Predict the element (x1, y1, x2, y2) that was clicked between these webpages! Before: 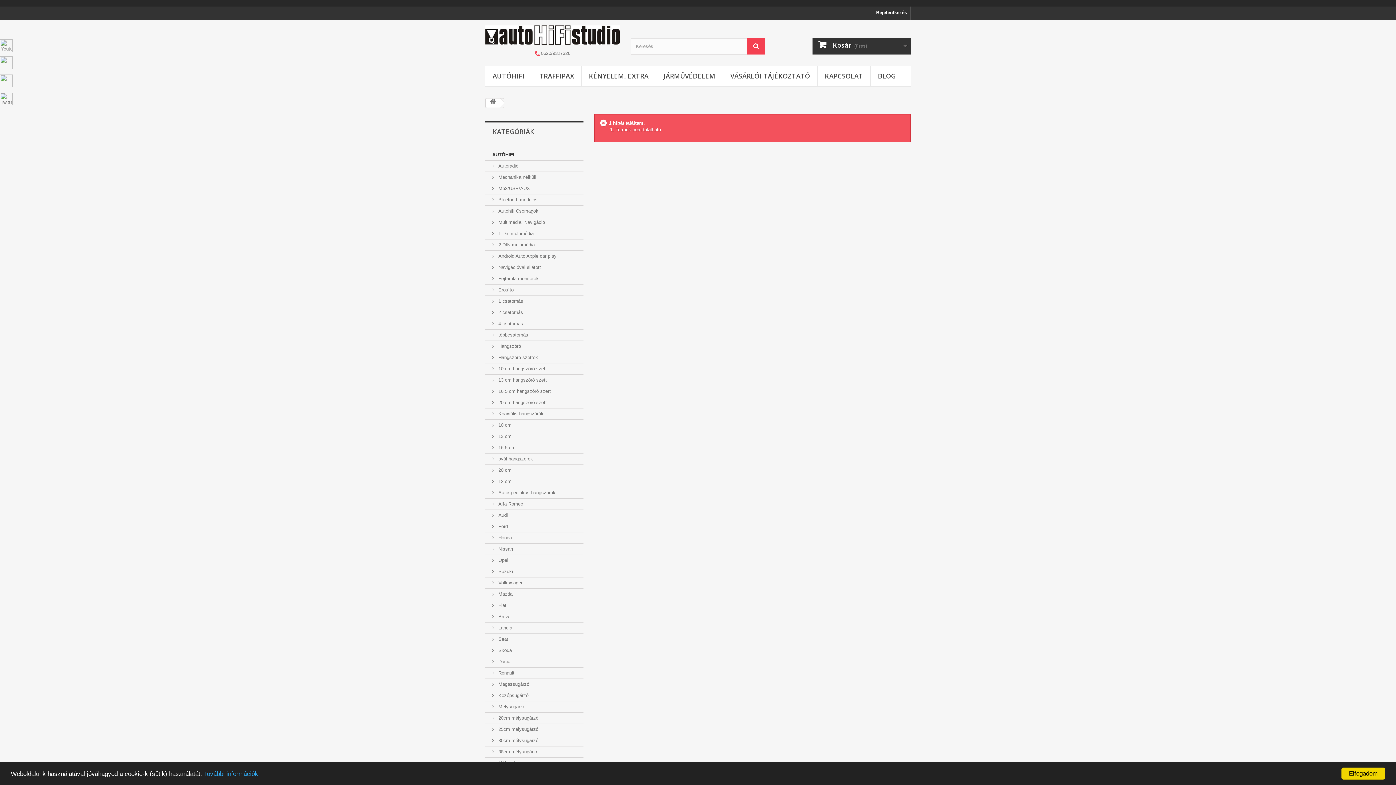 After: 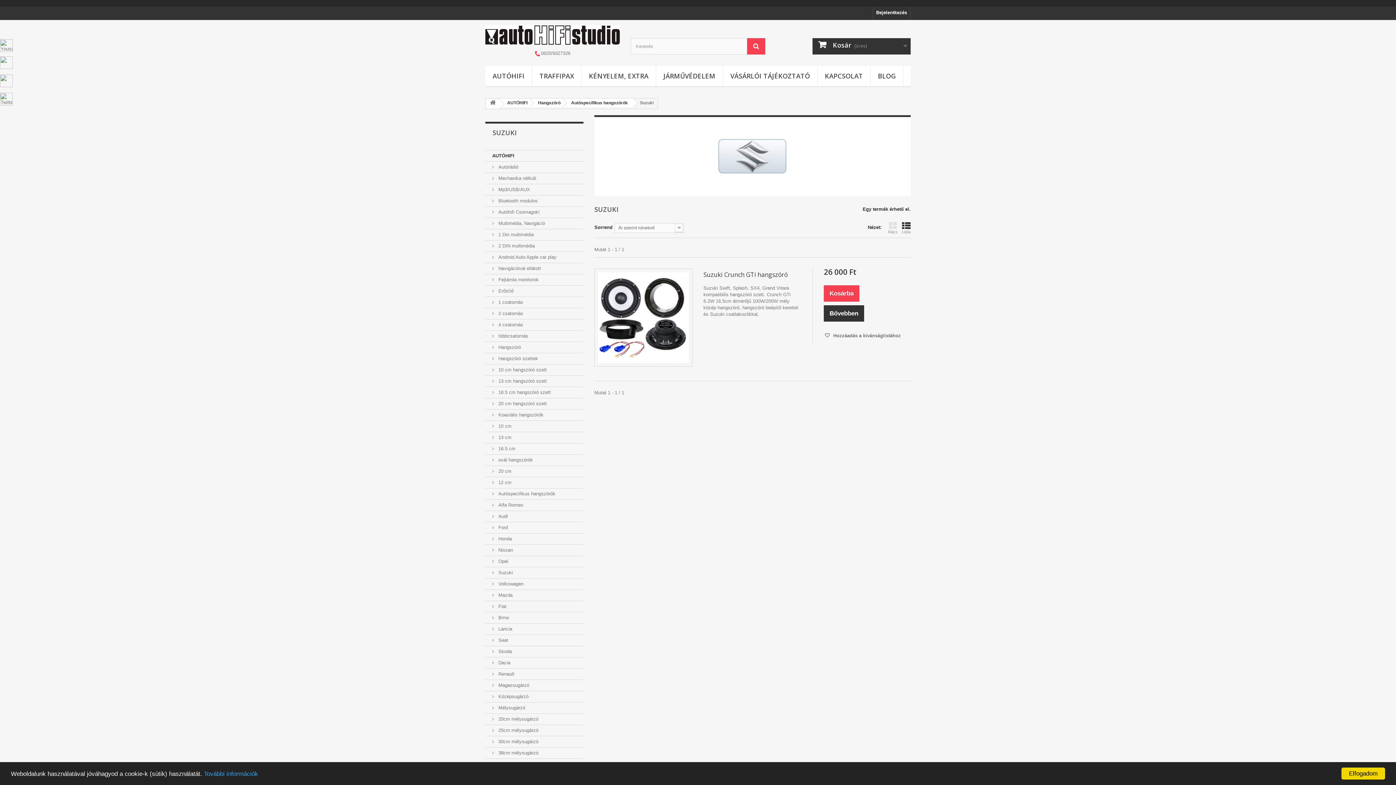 Action: bbox: (485, 566, 583, 577) label:  Suzuki